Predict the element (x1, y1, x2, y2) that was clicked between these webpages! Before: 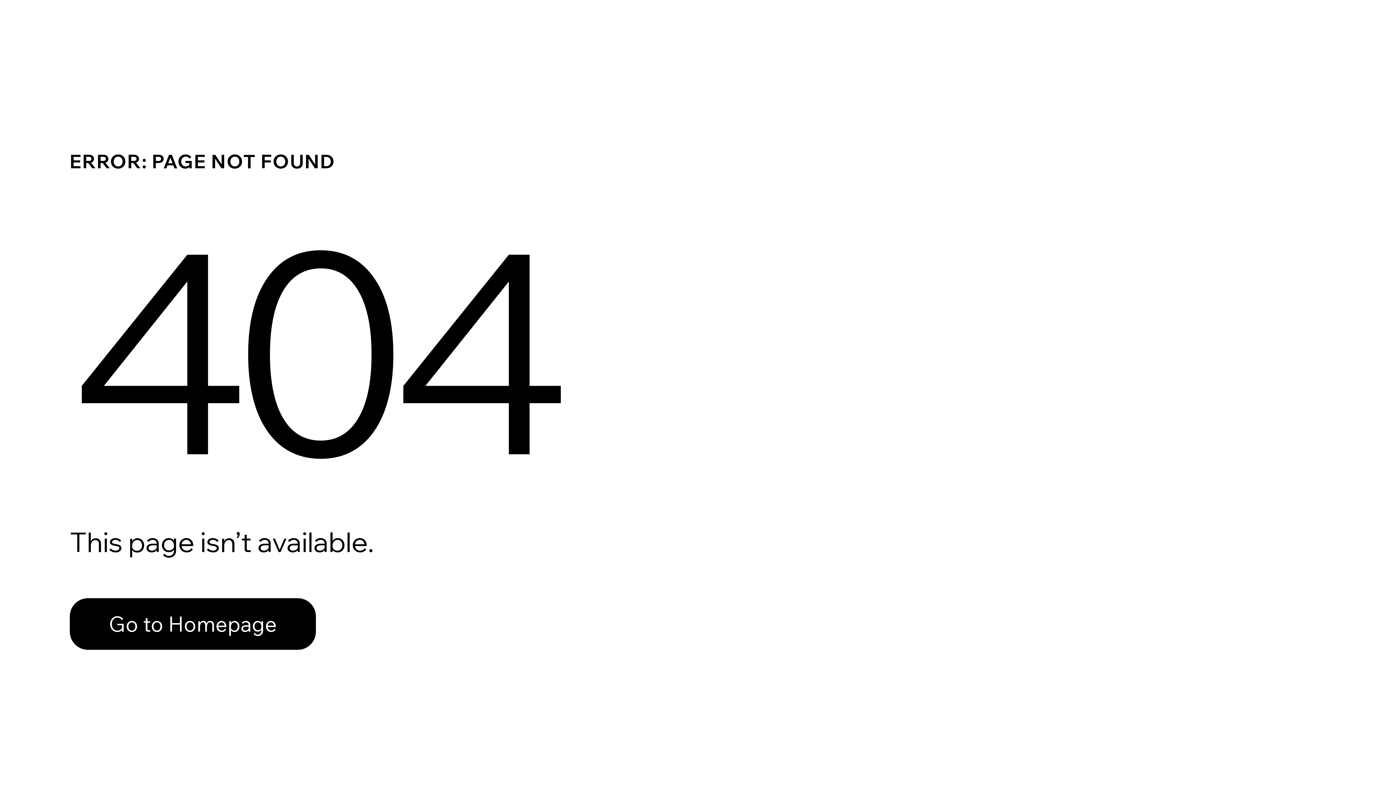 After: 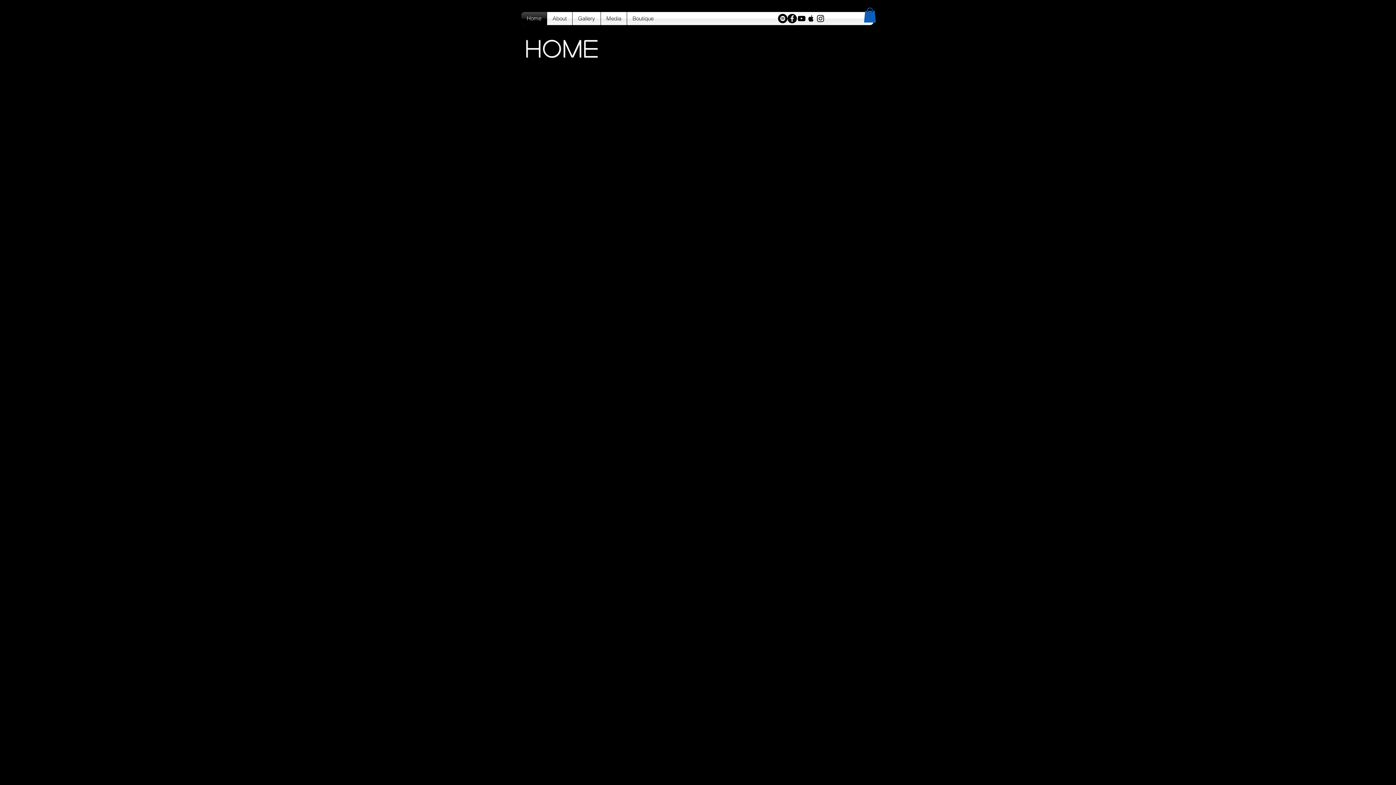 Action: bbox: (69, 582, 768, 659) label: Go to Homepage